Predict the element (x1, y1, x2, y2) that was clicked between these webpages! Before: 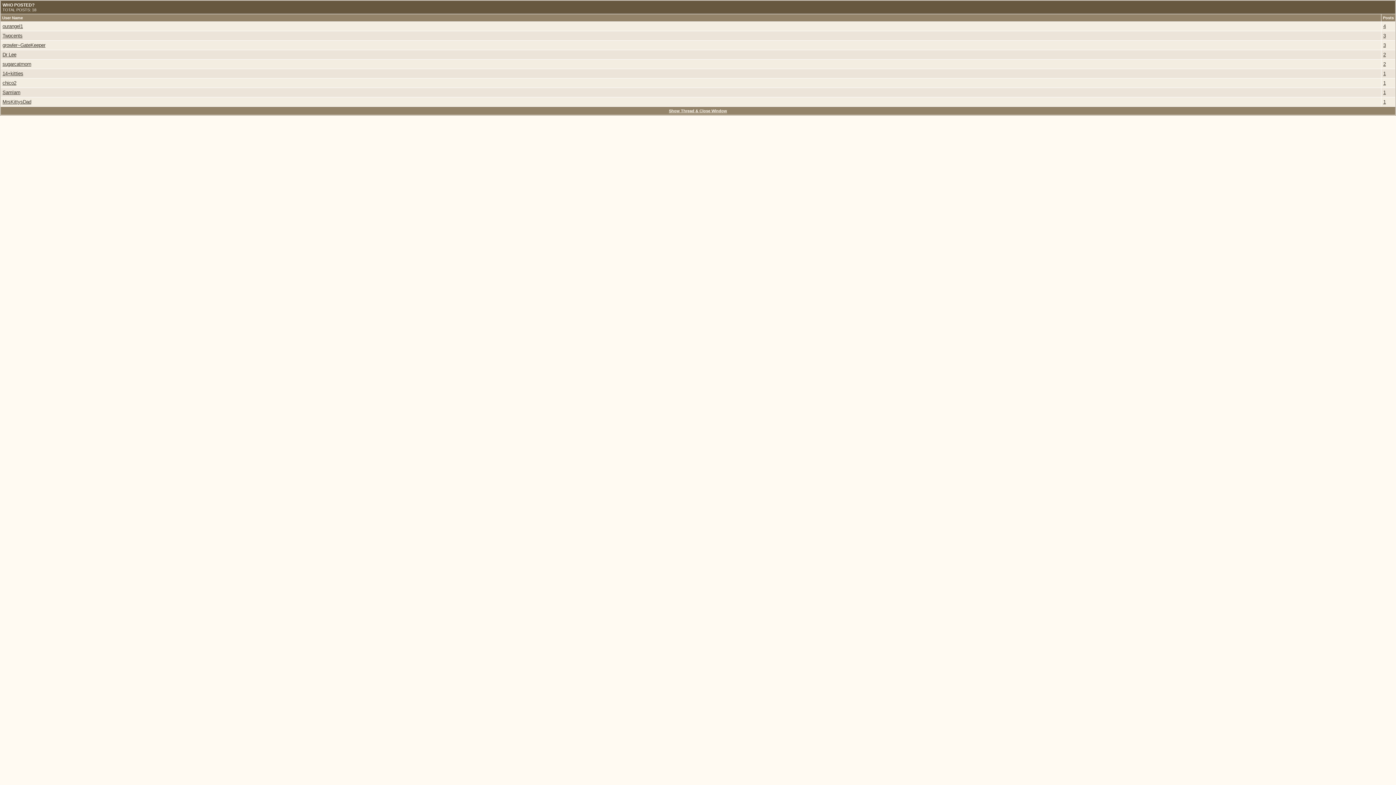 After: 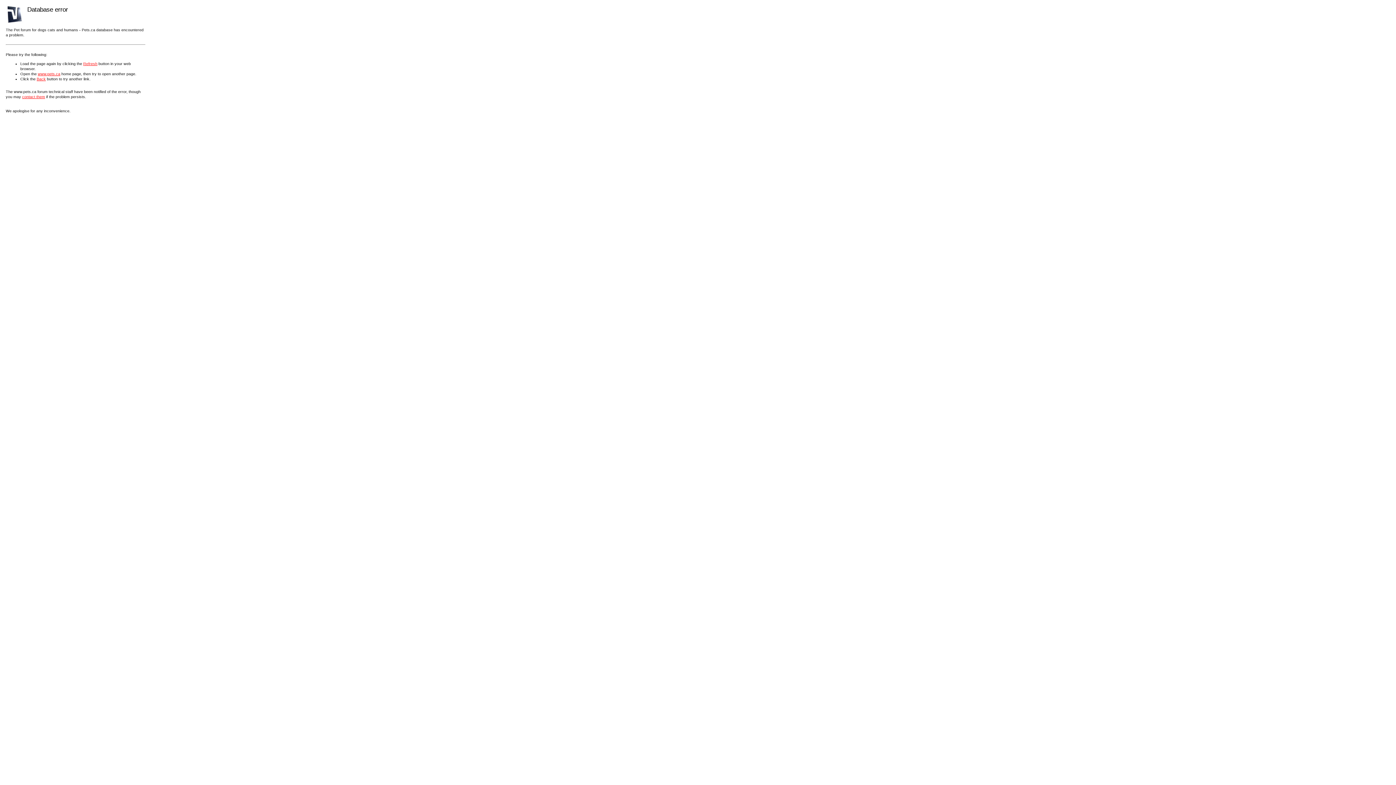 Action: bbox: (1383, 23, 1386, 29) label: 4